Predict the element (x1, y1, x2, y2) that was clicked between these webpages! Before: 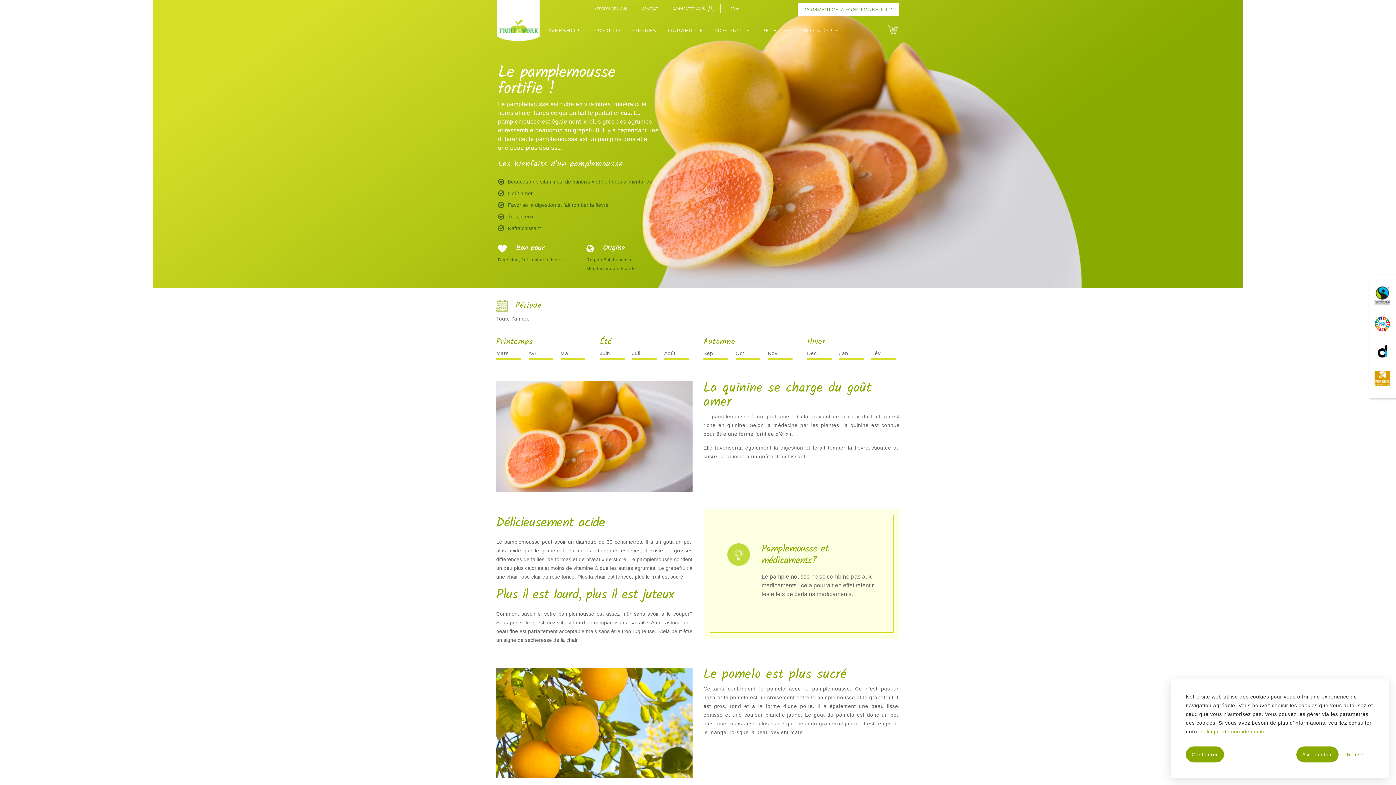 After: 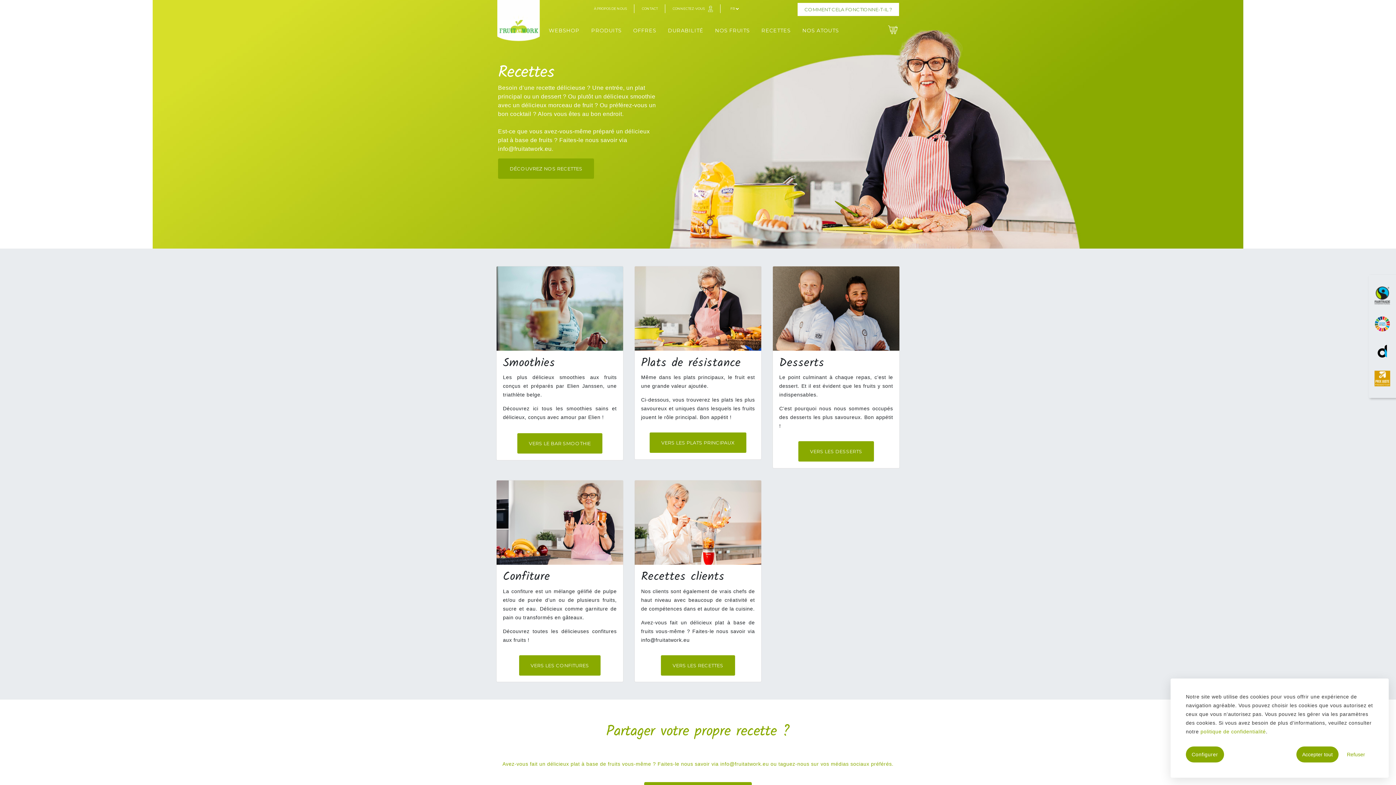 Action: label: RECETTES bbox: (759, 20, 793, 39)